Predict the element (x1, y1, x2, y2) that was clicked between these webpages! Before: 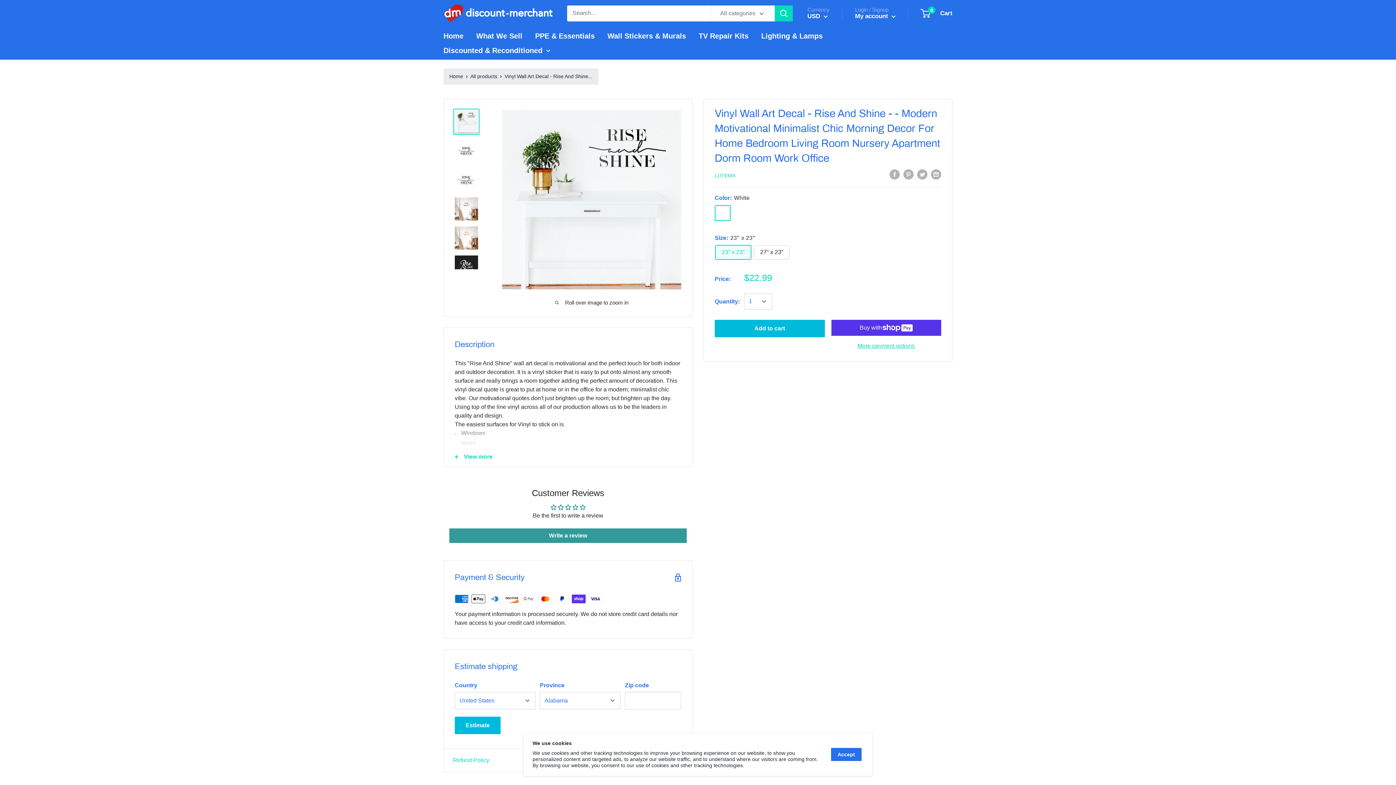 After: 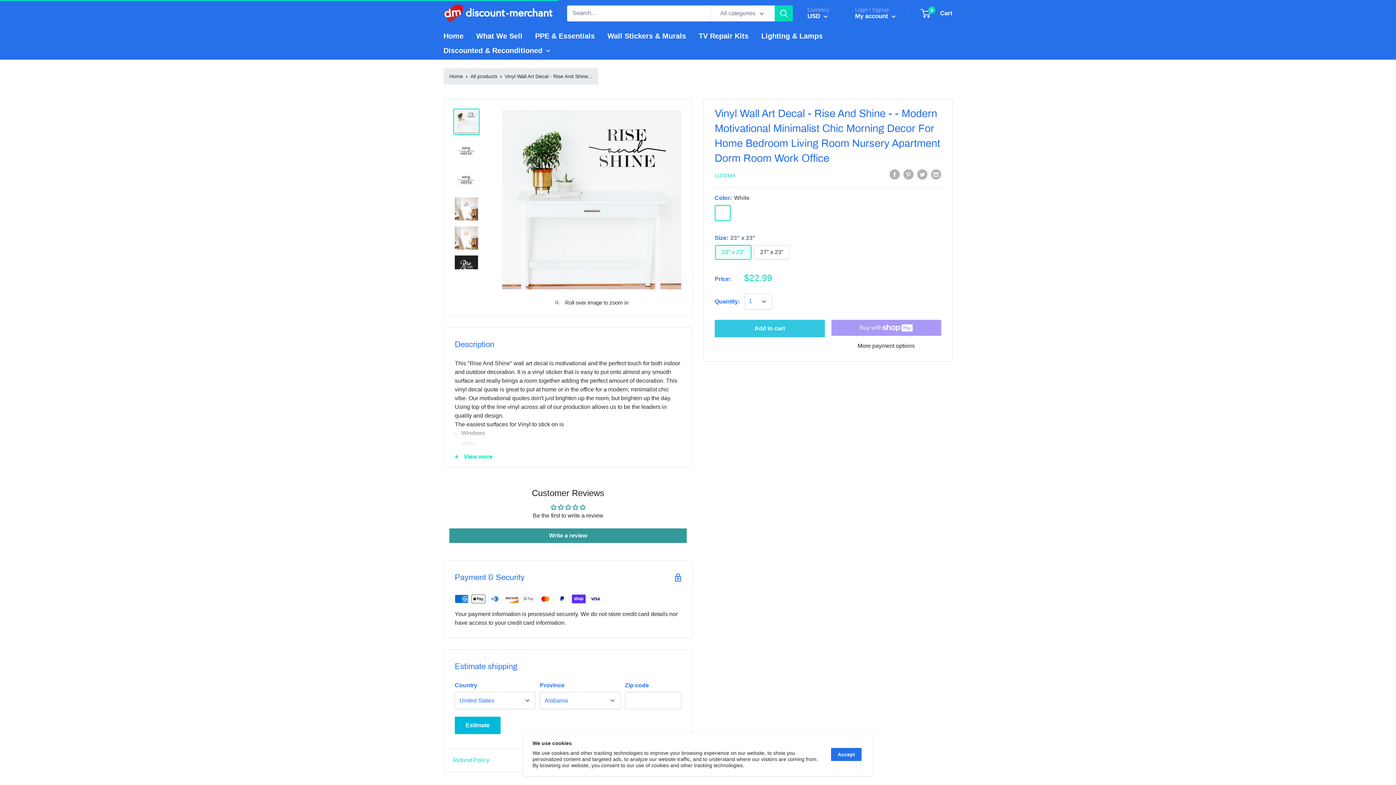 Action: bbox: (714, 319, 824, 337) label: Add to cart